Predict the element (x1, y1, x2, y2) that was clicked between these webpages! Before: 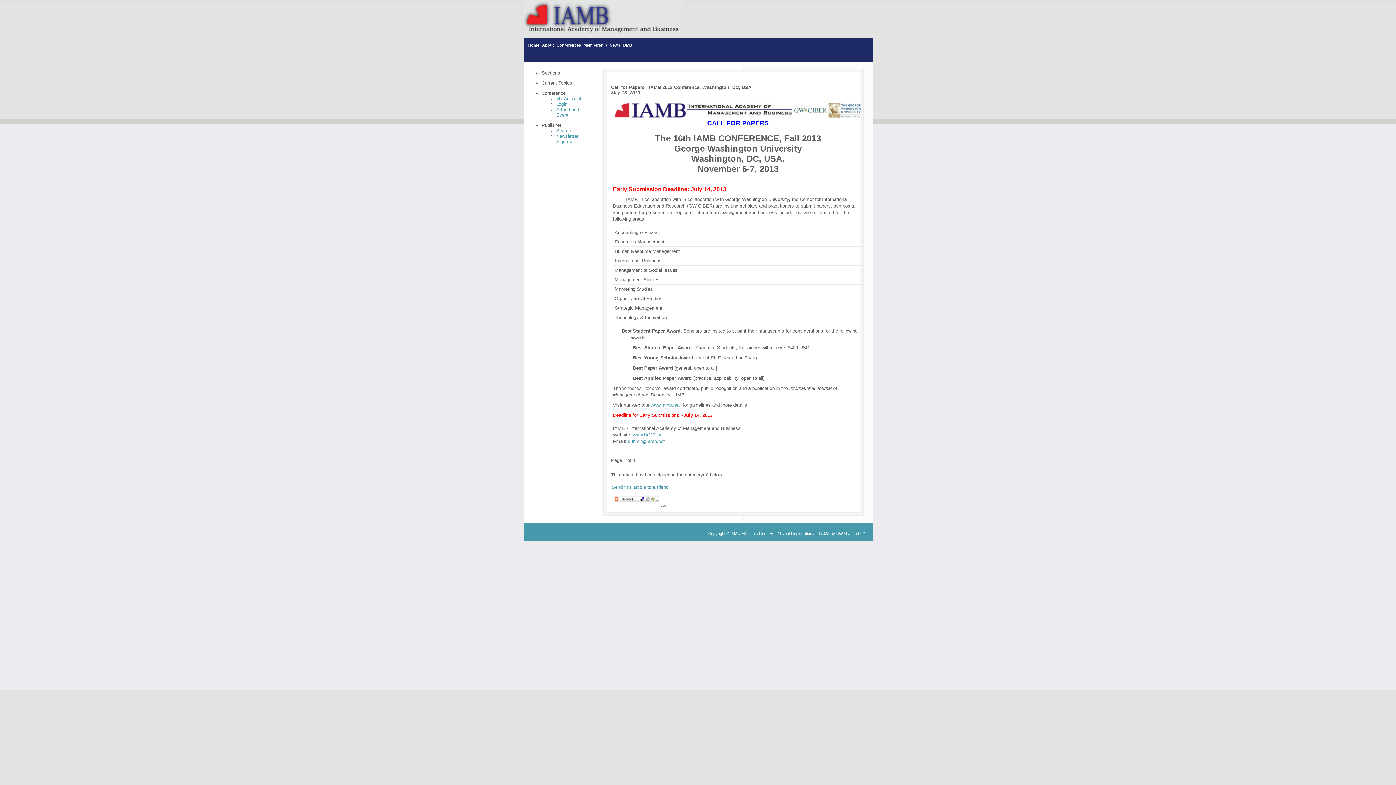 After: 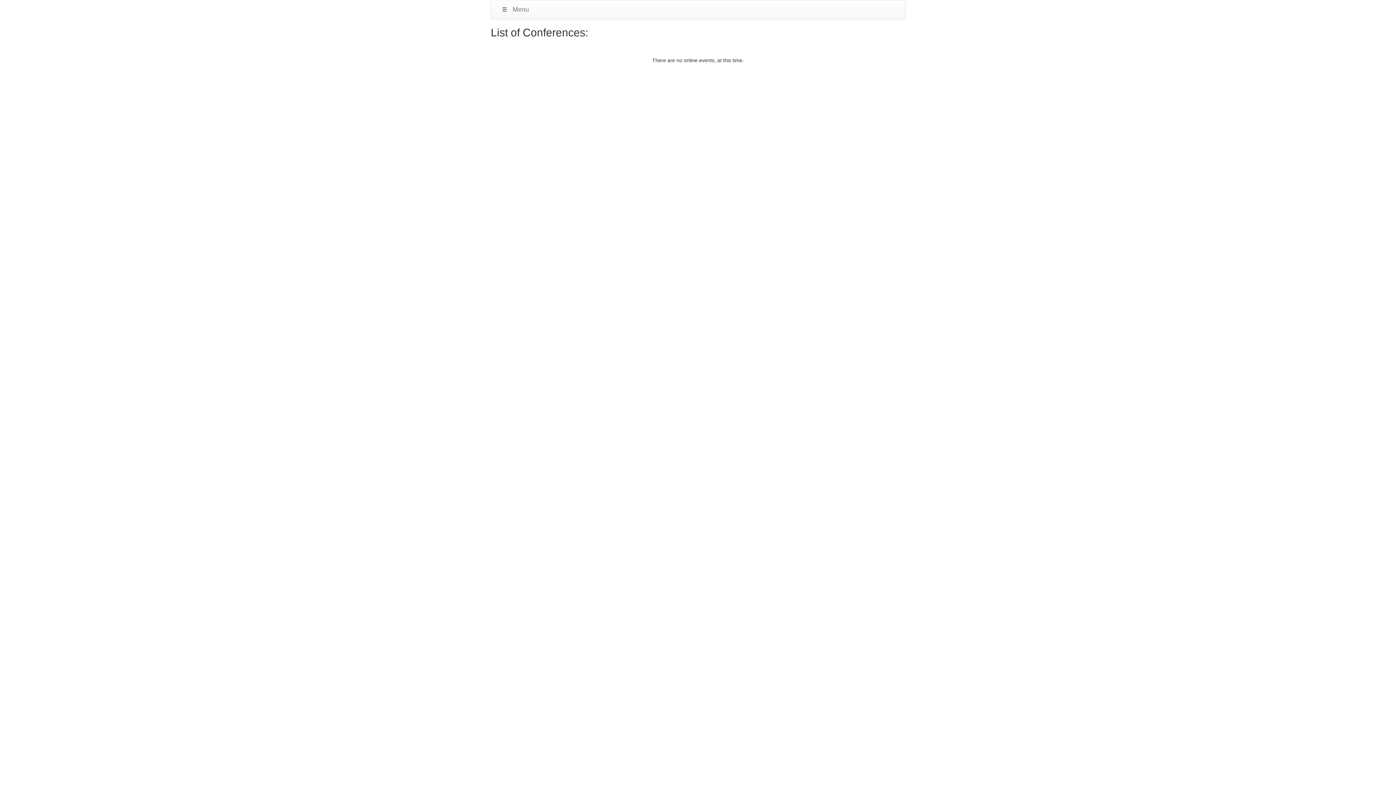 Action: bbox: (556, 106, 579, 117) label: Attend and Event